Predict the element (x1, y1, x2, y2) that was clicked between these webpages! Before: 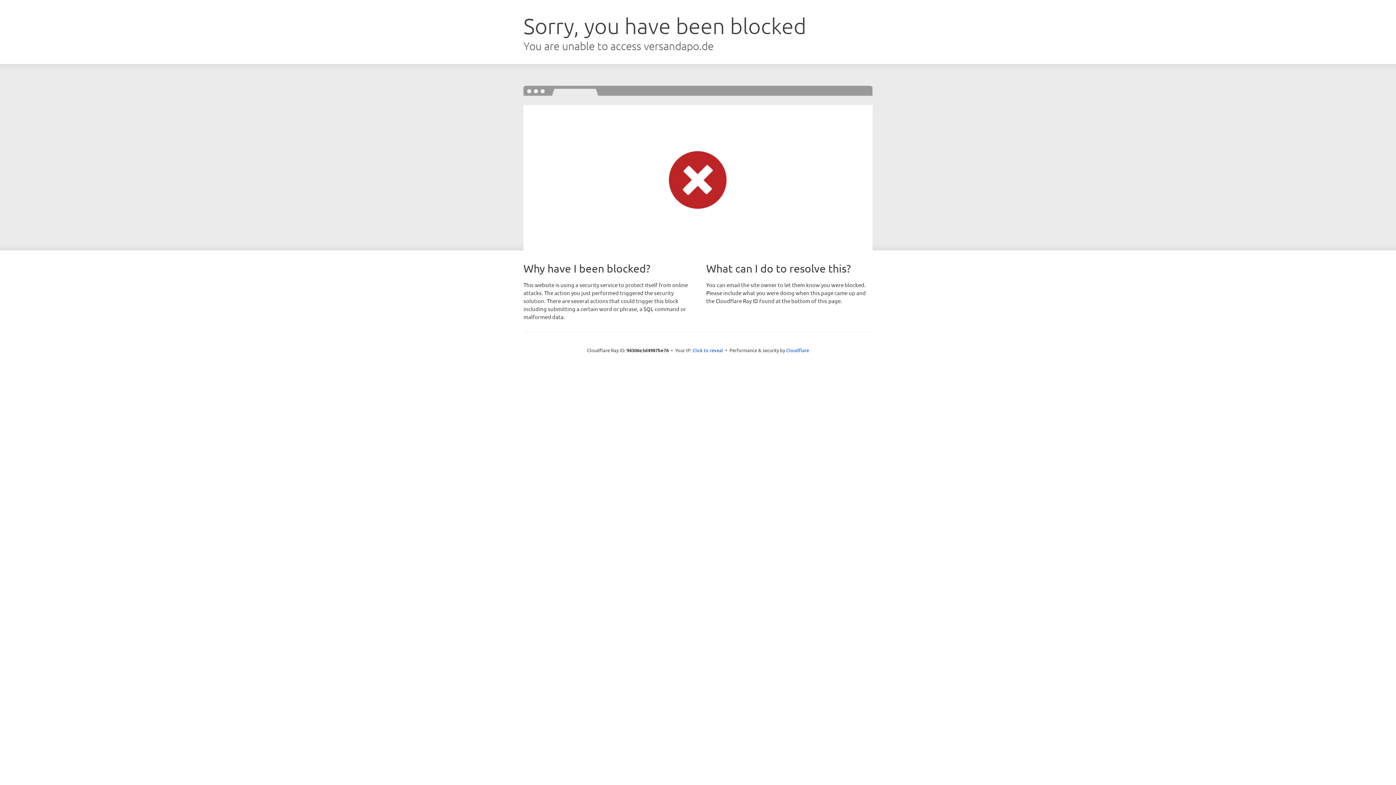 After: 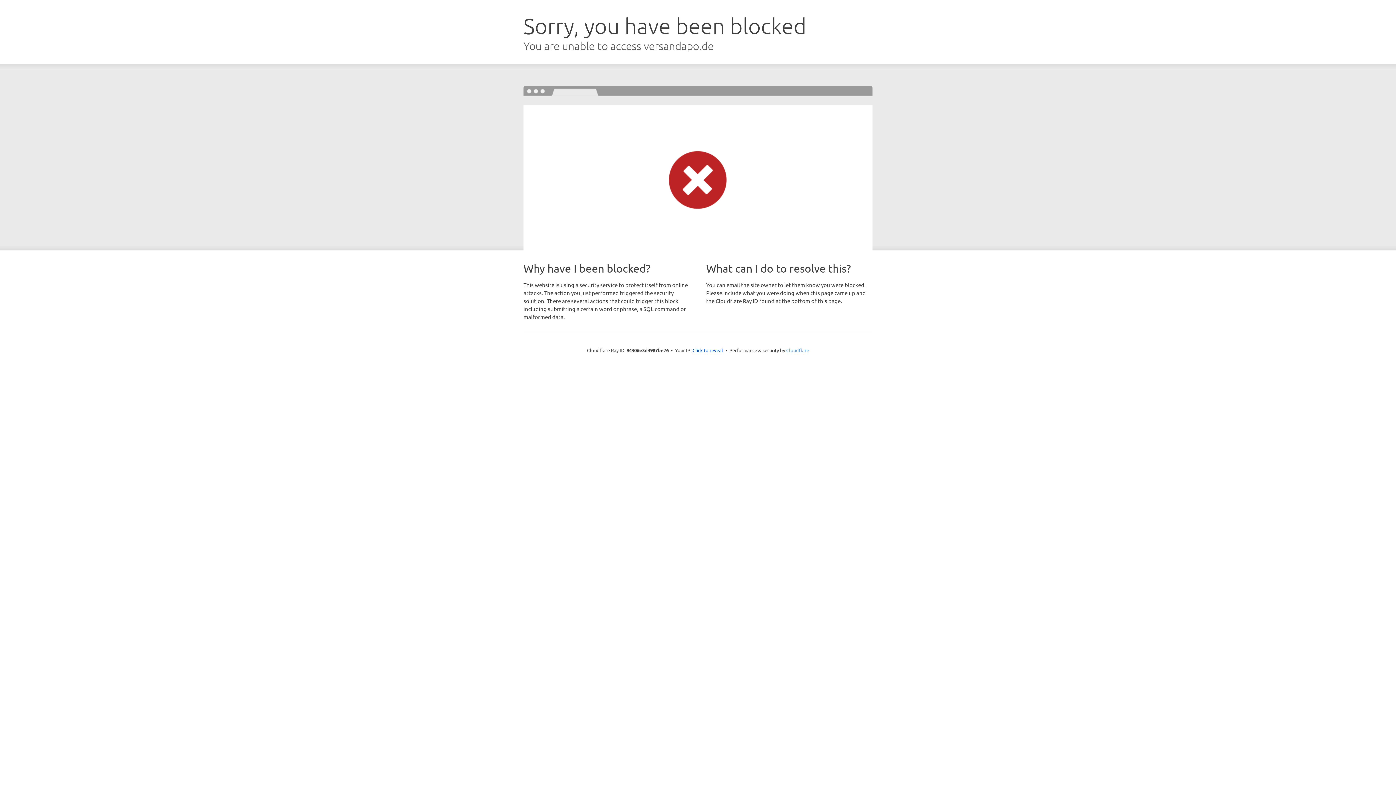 Action: label: Cloudflare bbox: (786, 347, 809, 353)